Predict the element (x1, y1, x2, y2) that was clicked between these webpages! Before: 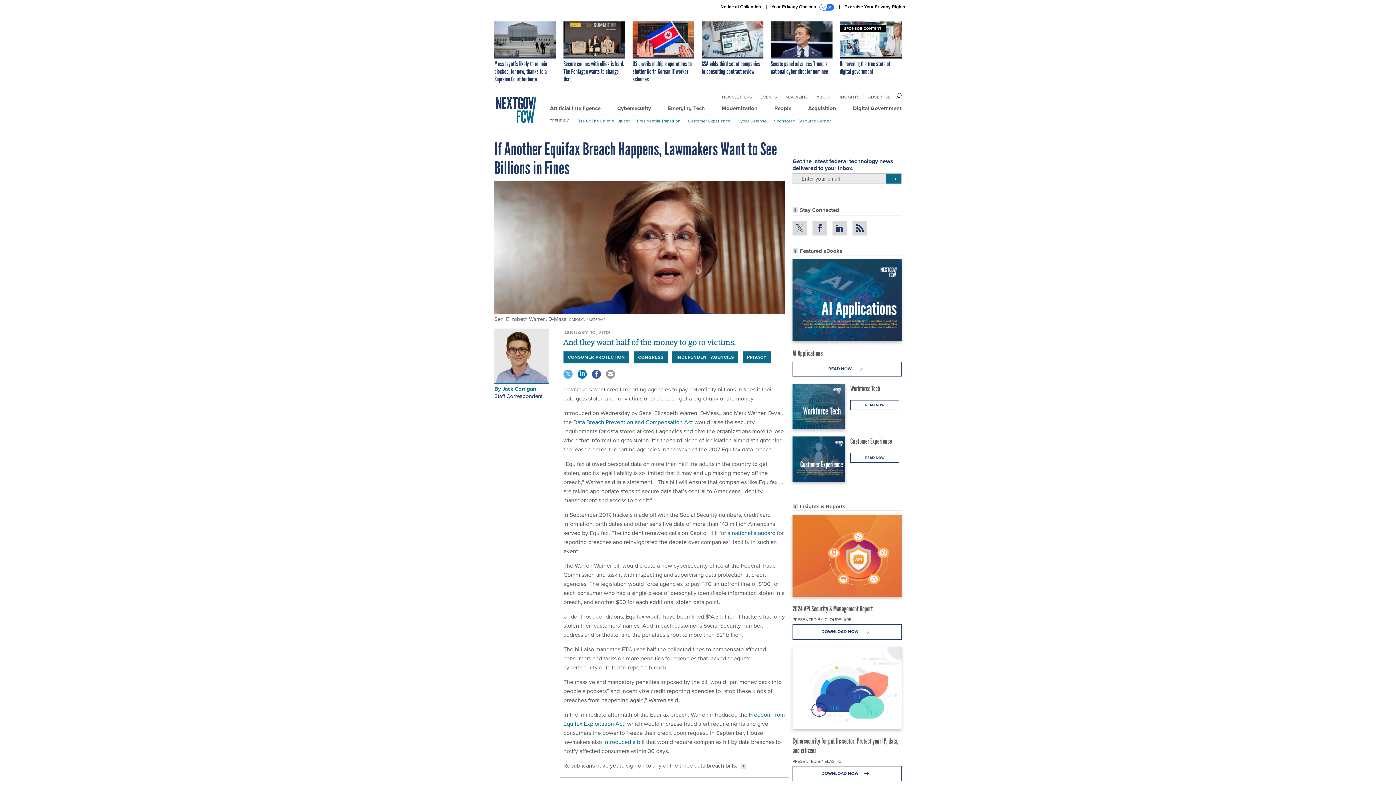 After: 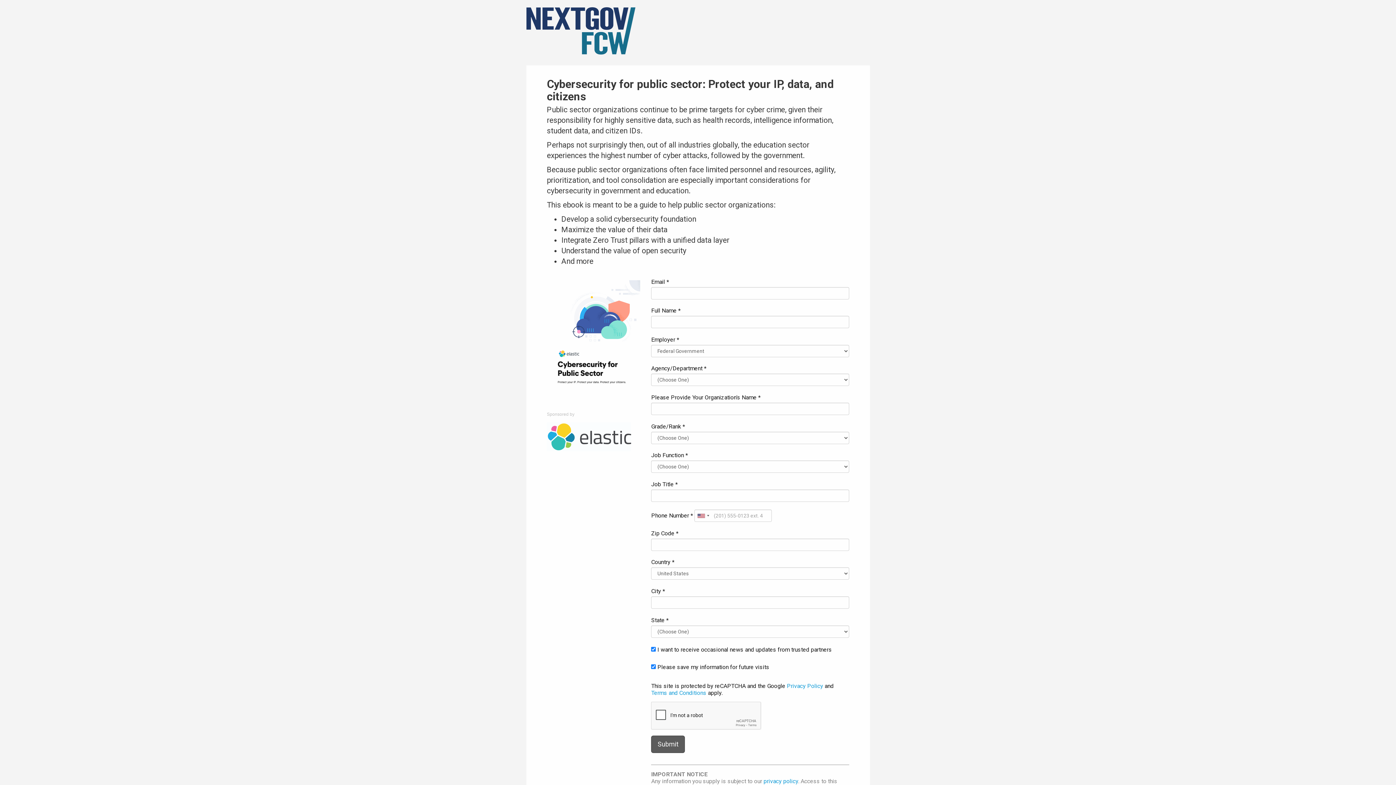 Action: bbox: (792, 766, 901, 781) label: DOWNLOAD NOW 